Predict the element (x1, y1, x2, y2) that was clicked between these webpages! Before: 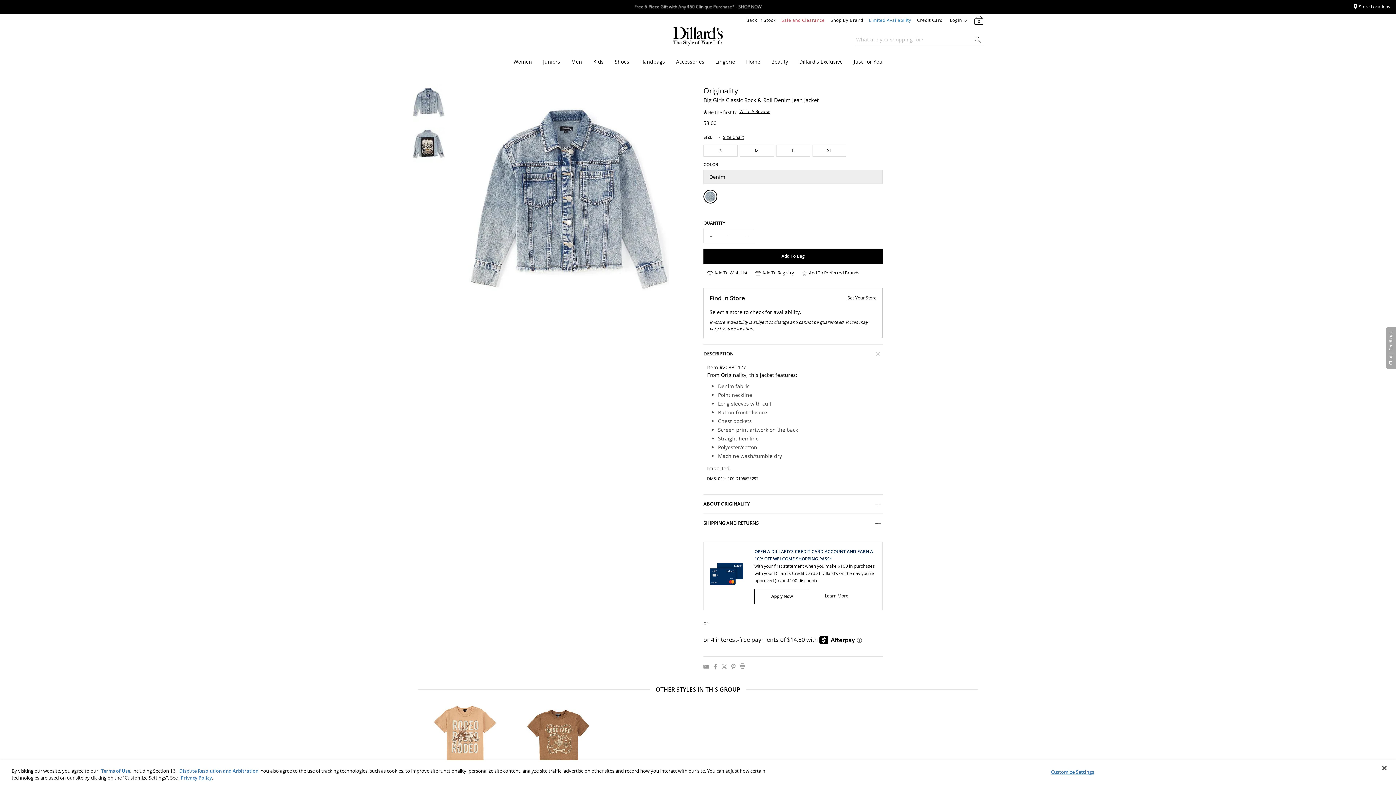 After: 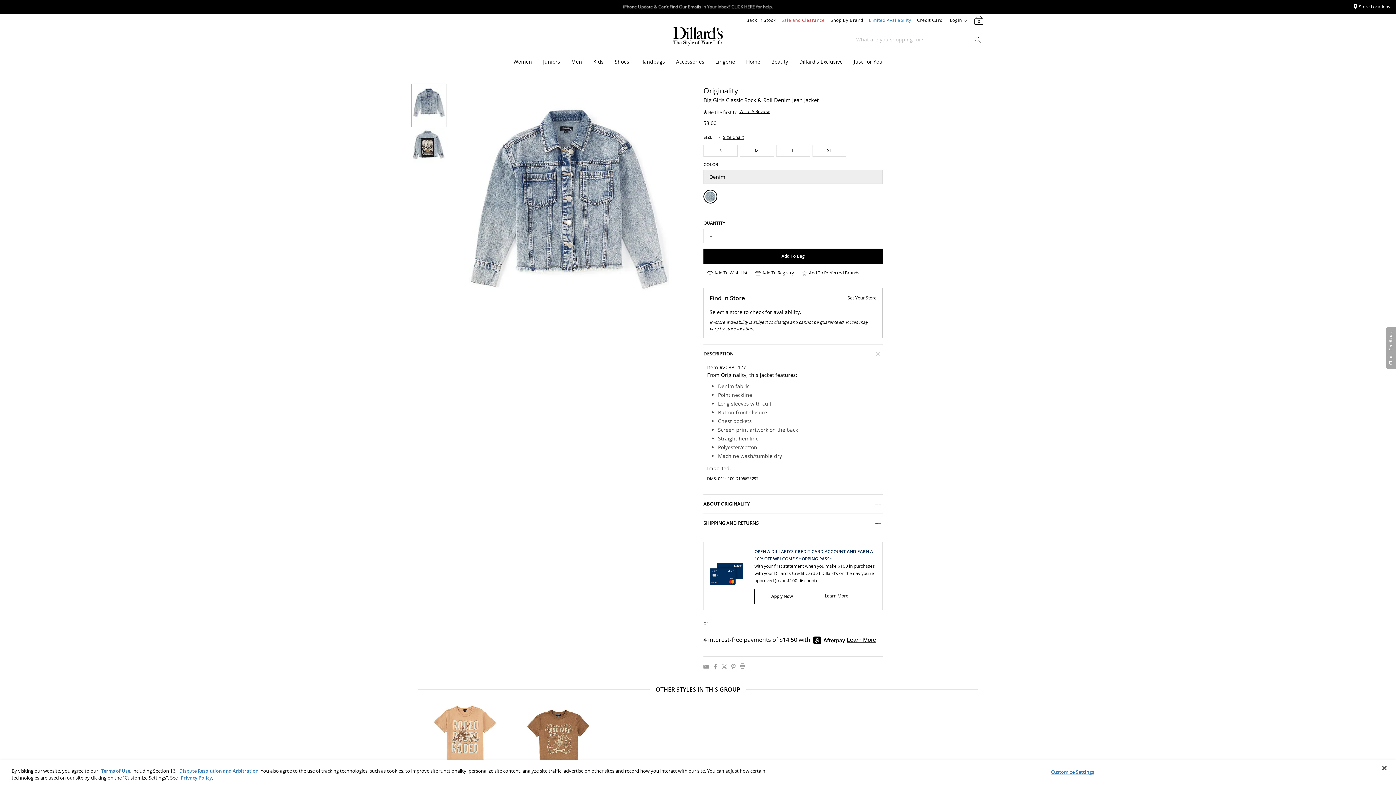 Action: bbox: (412, 84, 444, 125)